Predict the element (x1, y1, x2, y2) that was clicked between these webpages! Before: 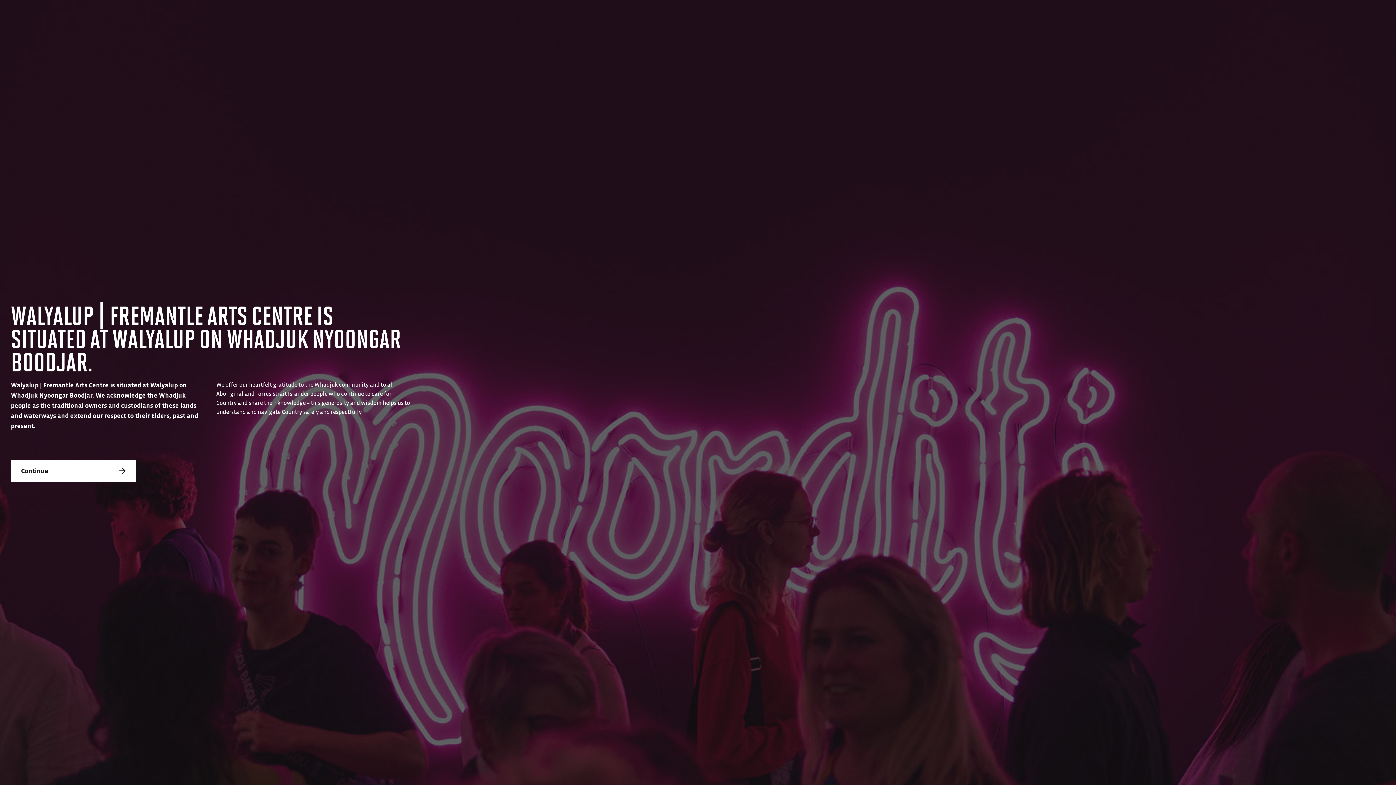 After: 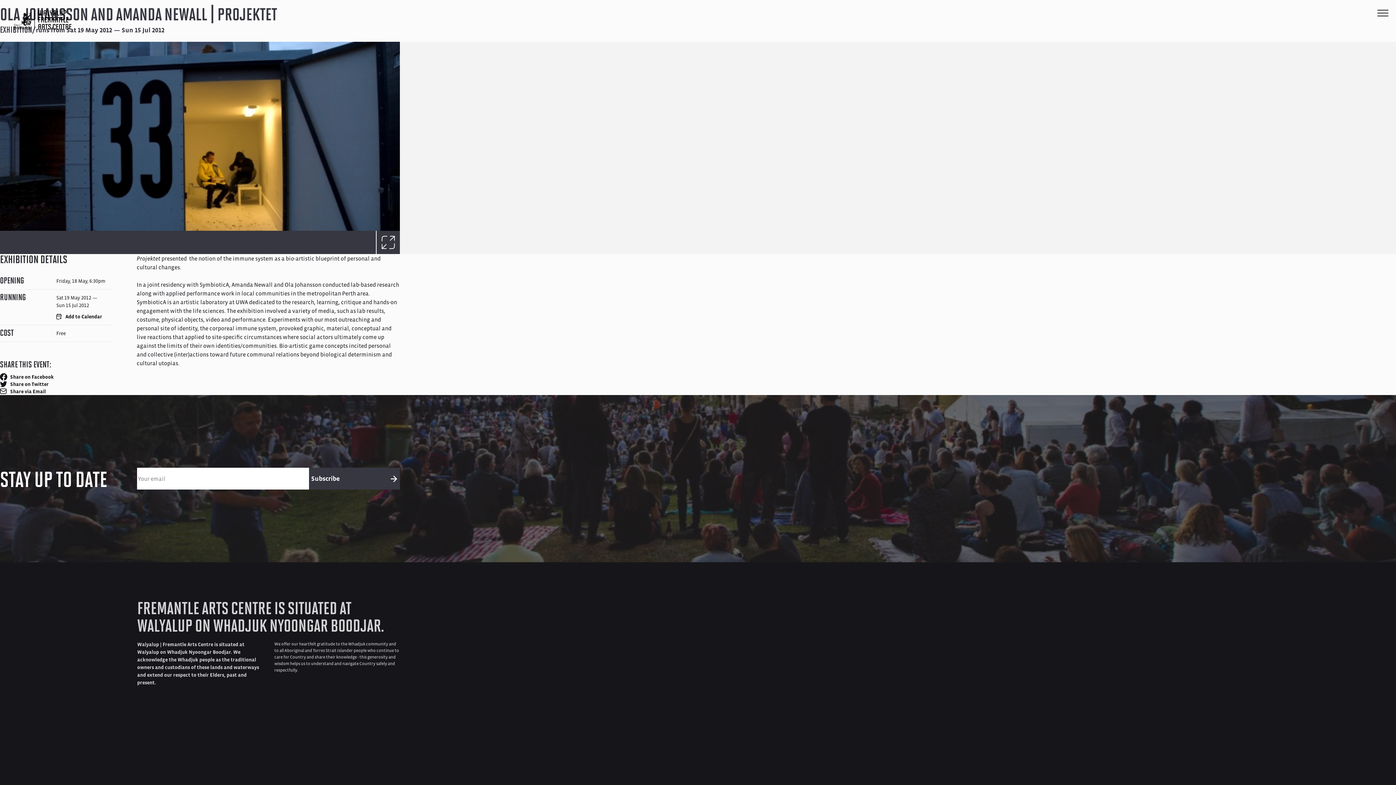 Action: label: Continue bbox: (10, 460, 136, 482)